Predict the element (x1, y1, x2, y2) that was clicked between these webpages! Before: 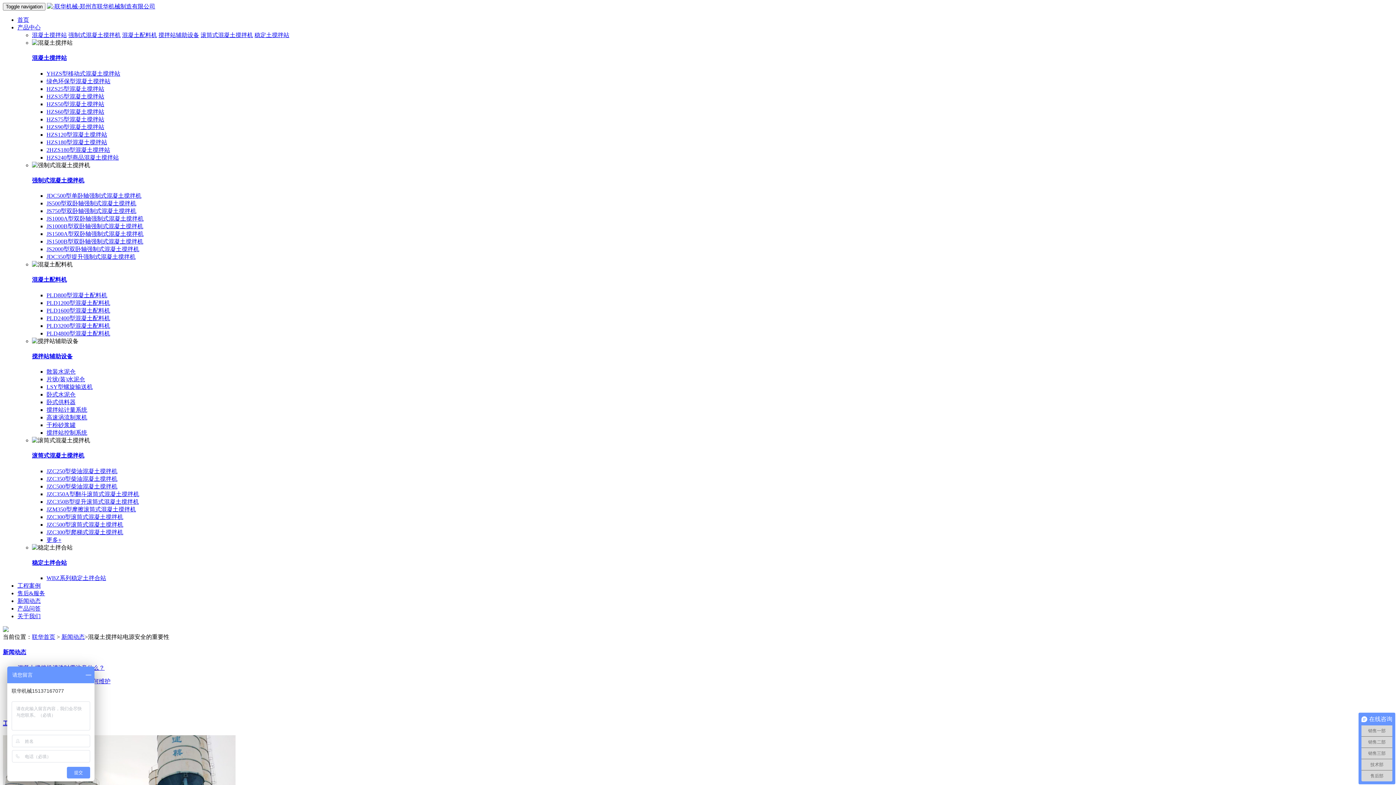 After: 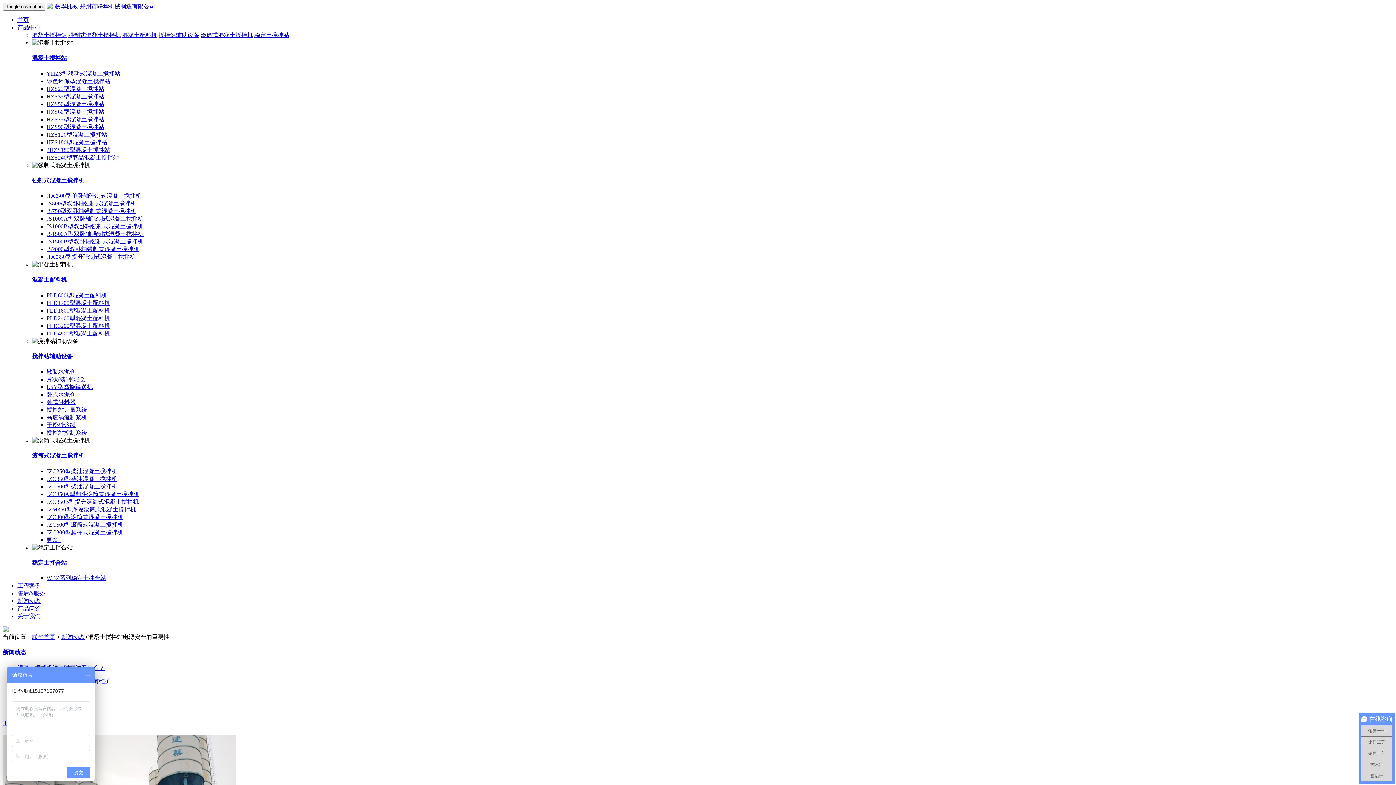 Action: bbox: (46, 116, 104, 122) label: HZS75型混凝土搅拌站